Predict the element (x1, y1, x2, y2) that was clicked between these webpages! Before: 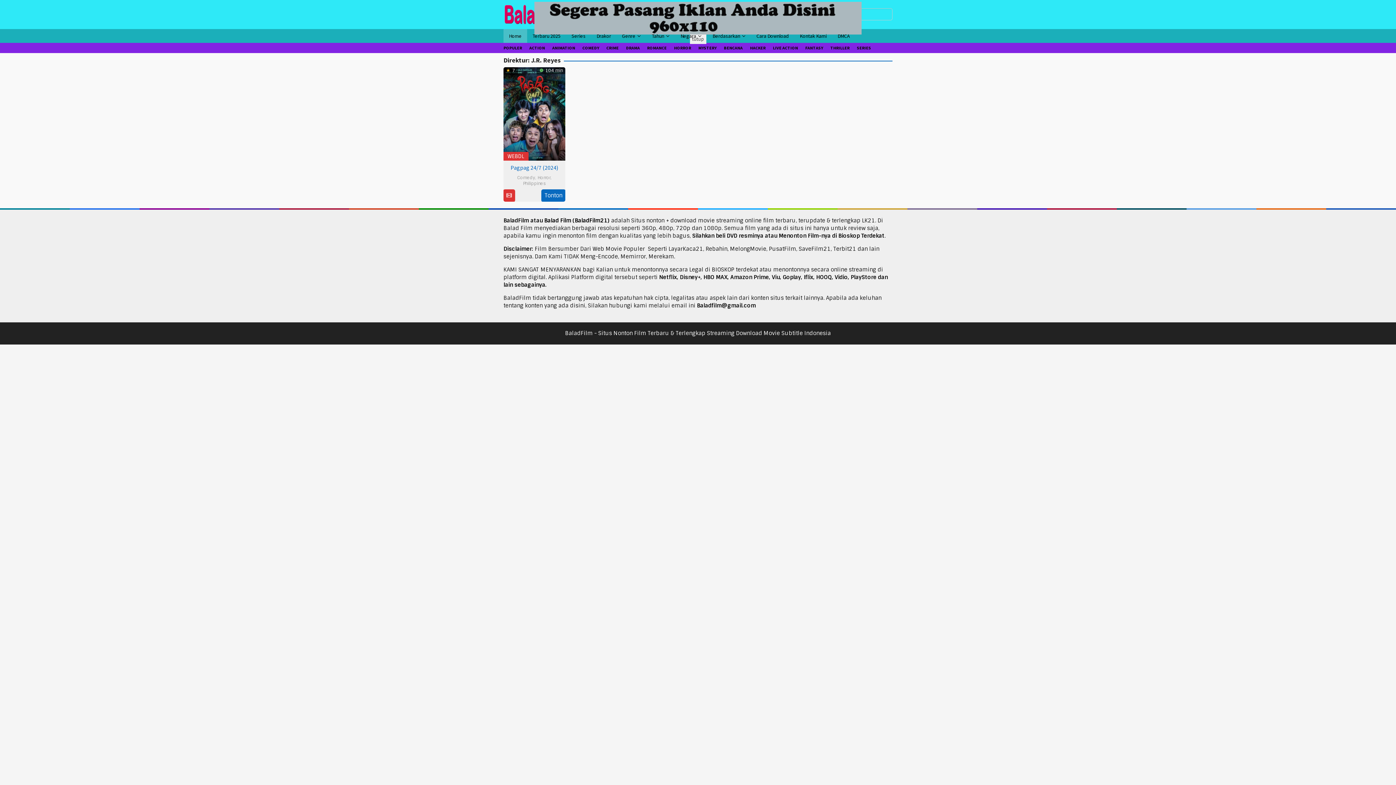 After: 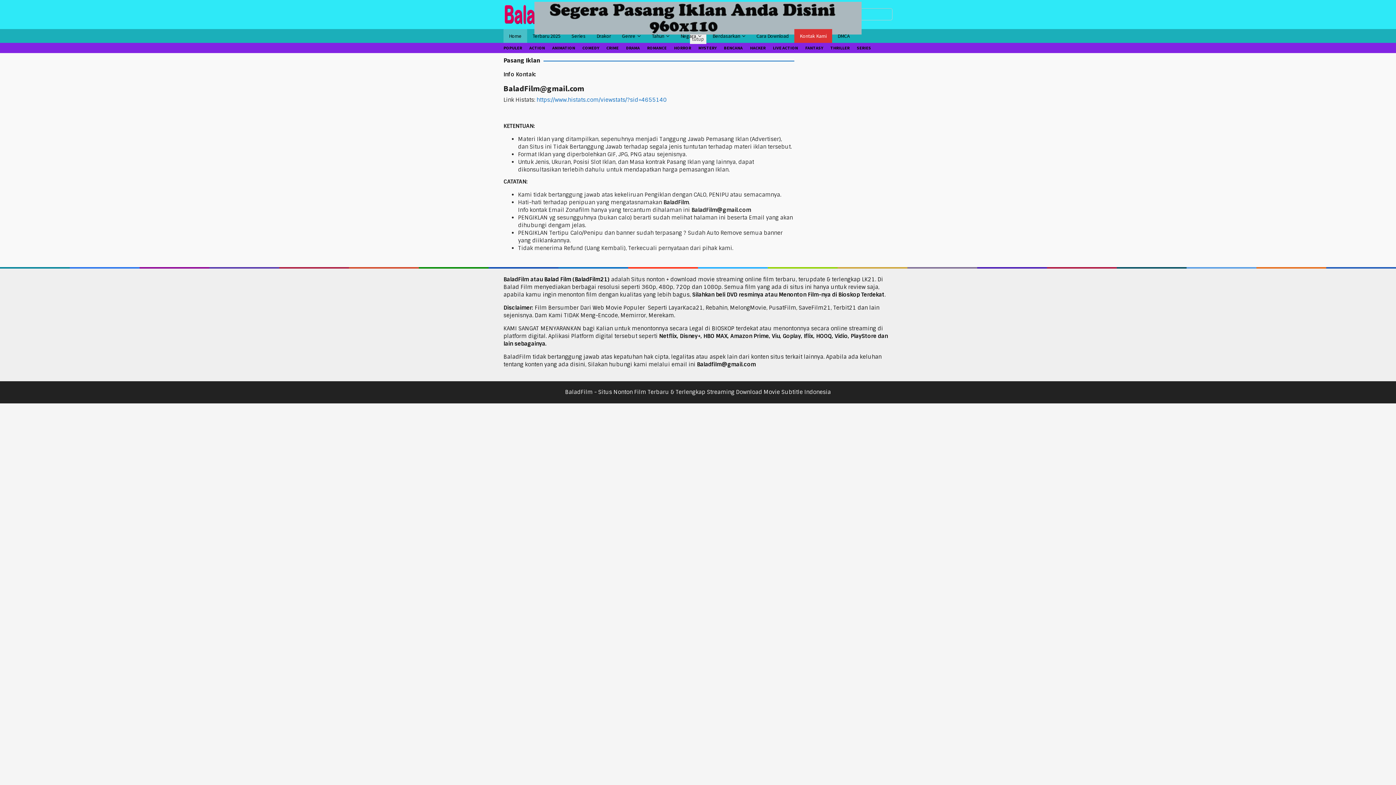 Action: bbox: (794, 29, 832, 42) label: Kontak Kami